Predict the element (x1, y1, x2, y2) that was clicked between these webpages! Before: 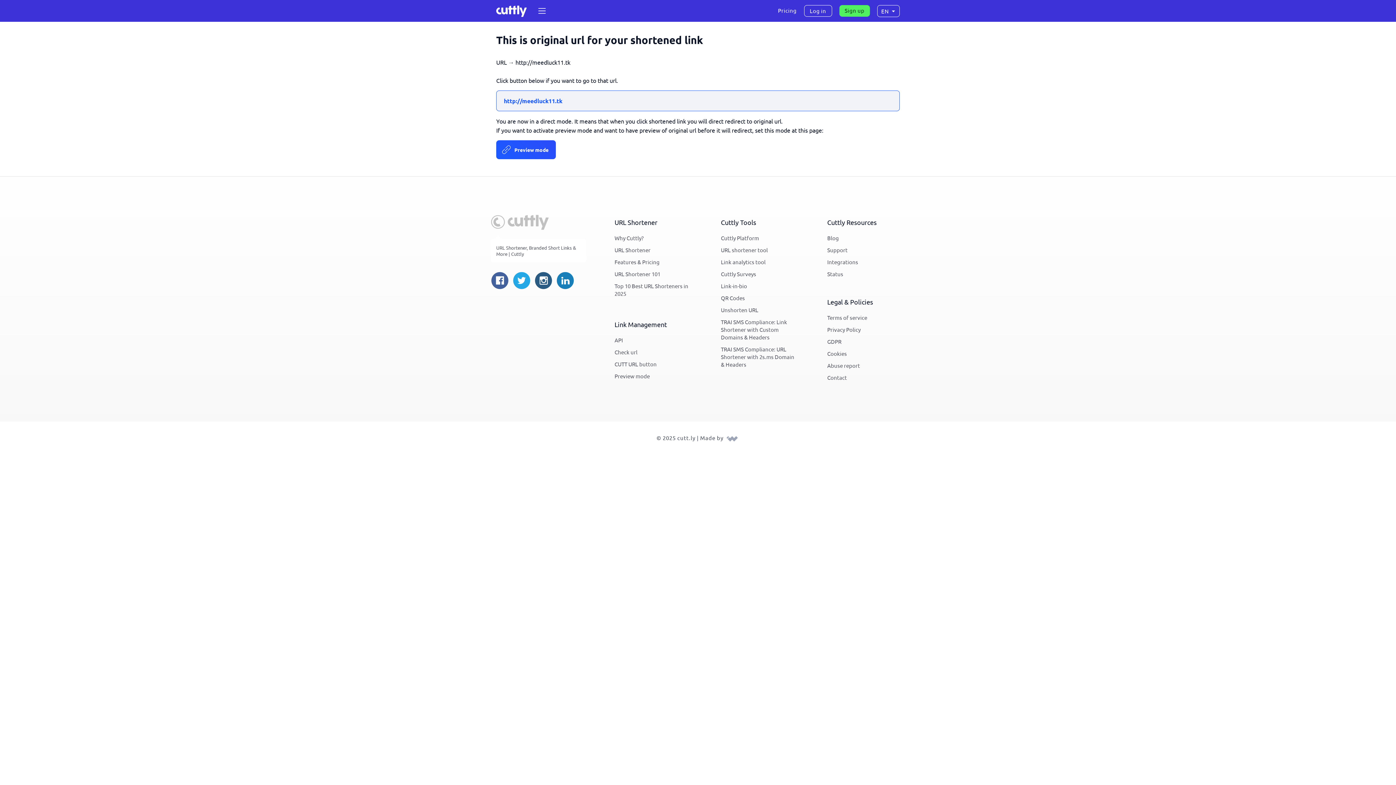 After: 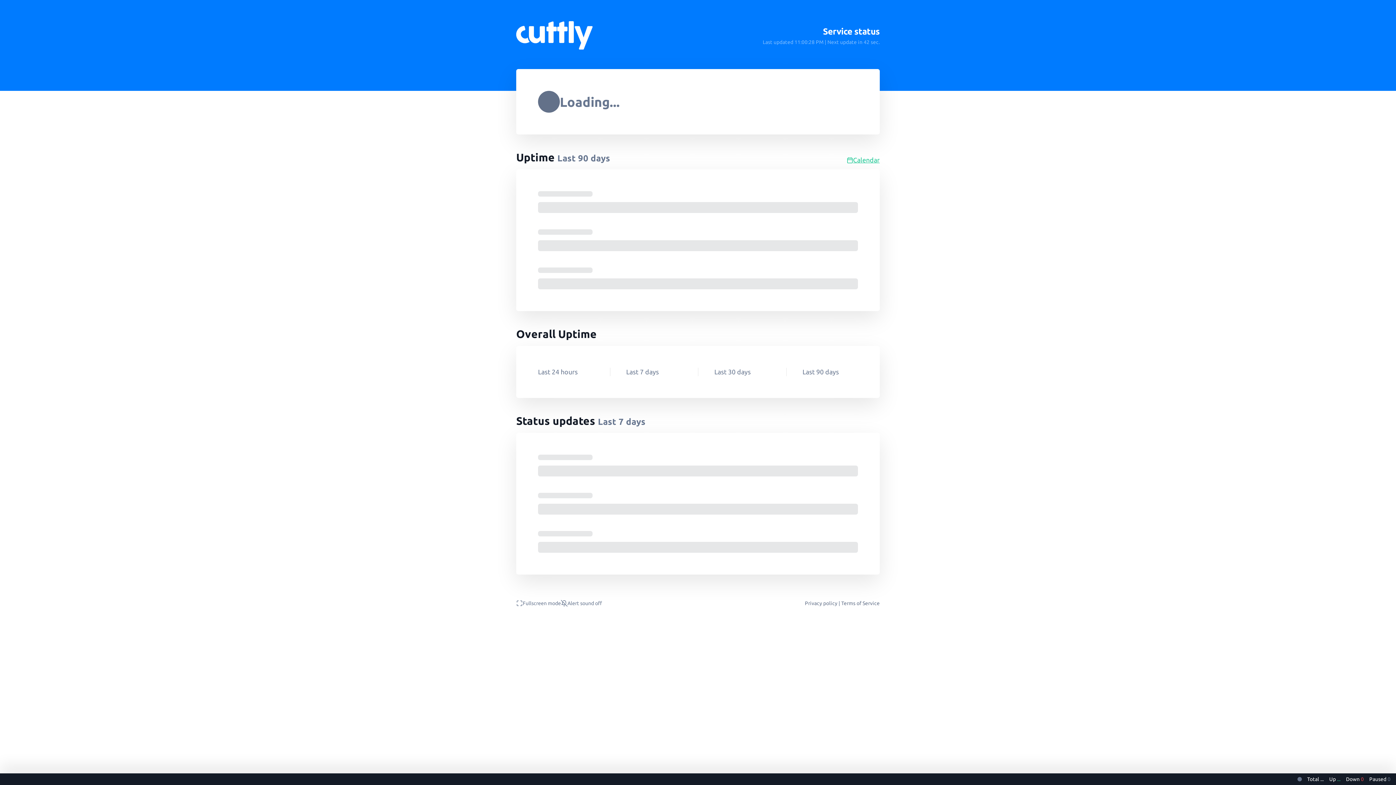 Action: label: Status bbox: (827, 268, 843, 279)